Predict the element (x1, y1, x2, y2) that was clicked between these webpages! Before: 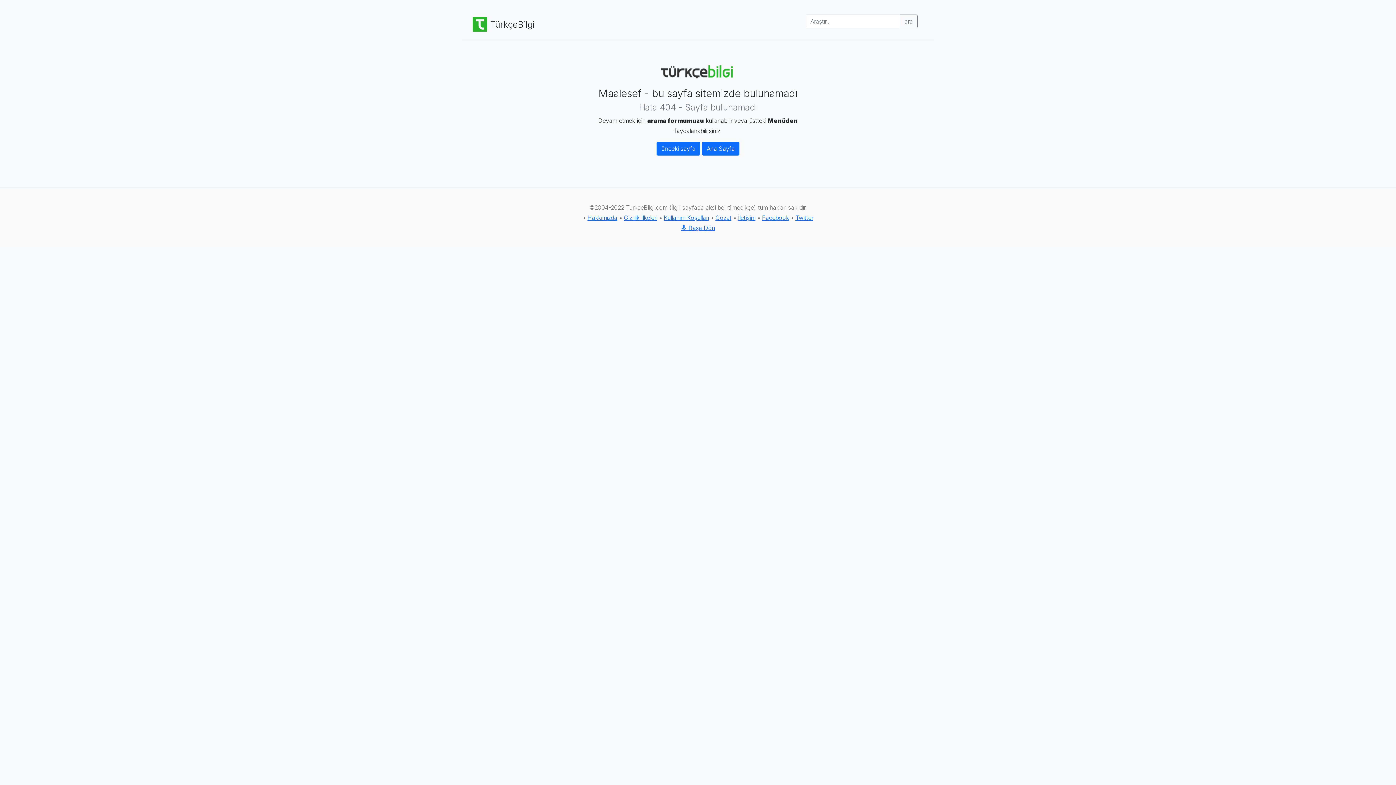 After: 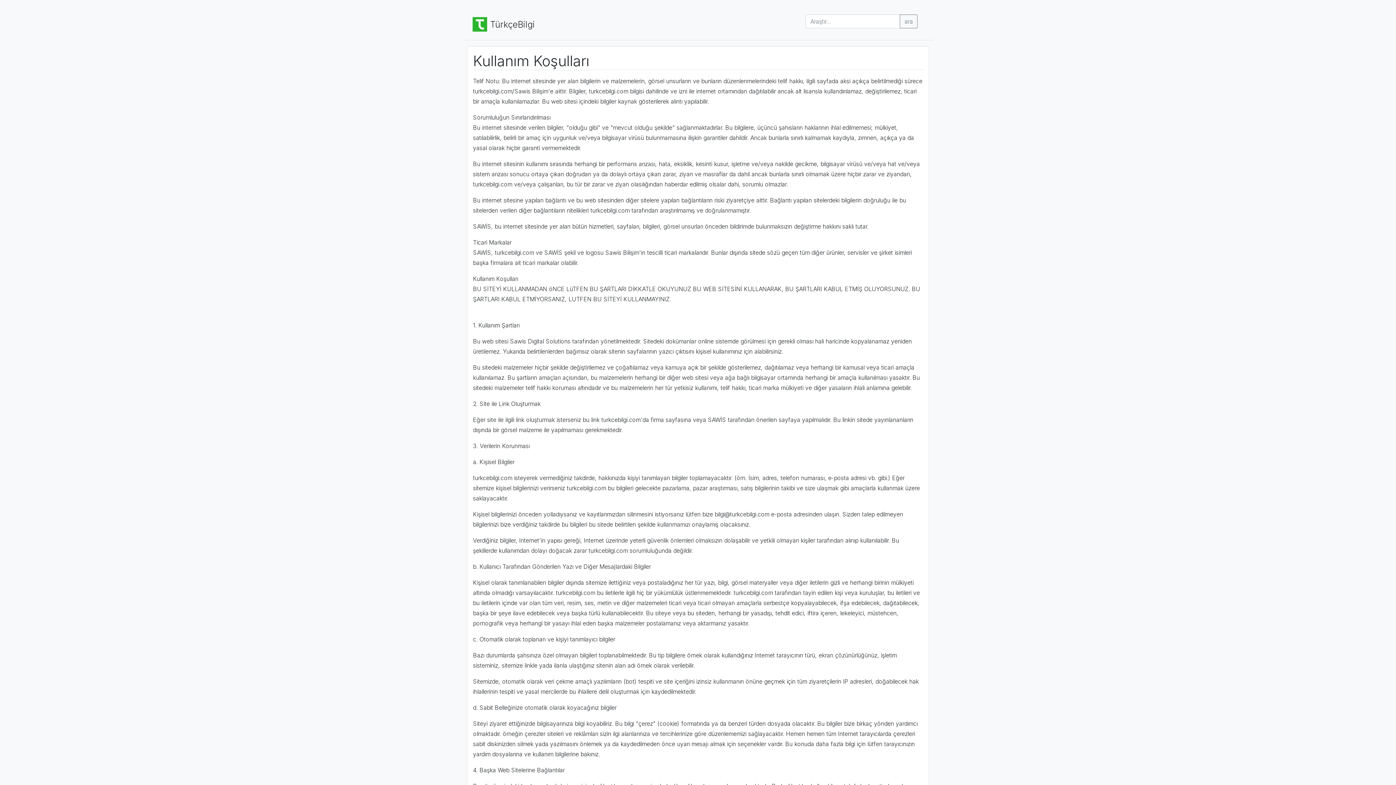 Action: bbox: (664, 214, 709, 221) label: Kullanım Koşulları